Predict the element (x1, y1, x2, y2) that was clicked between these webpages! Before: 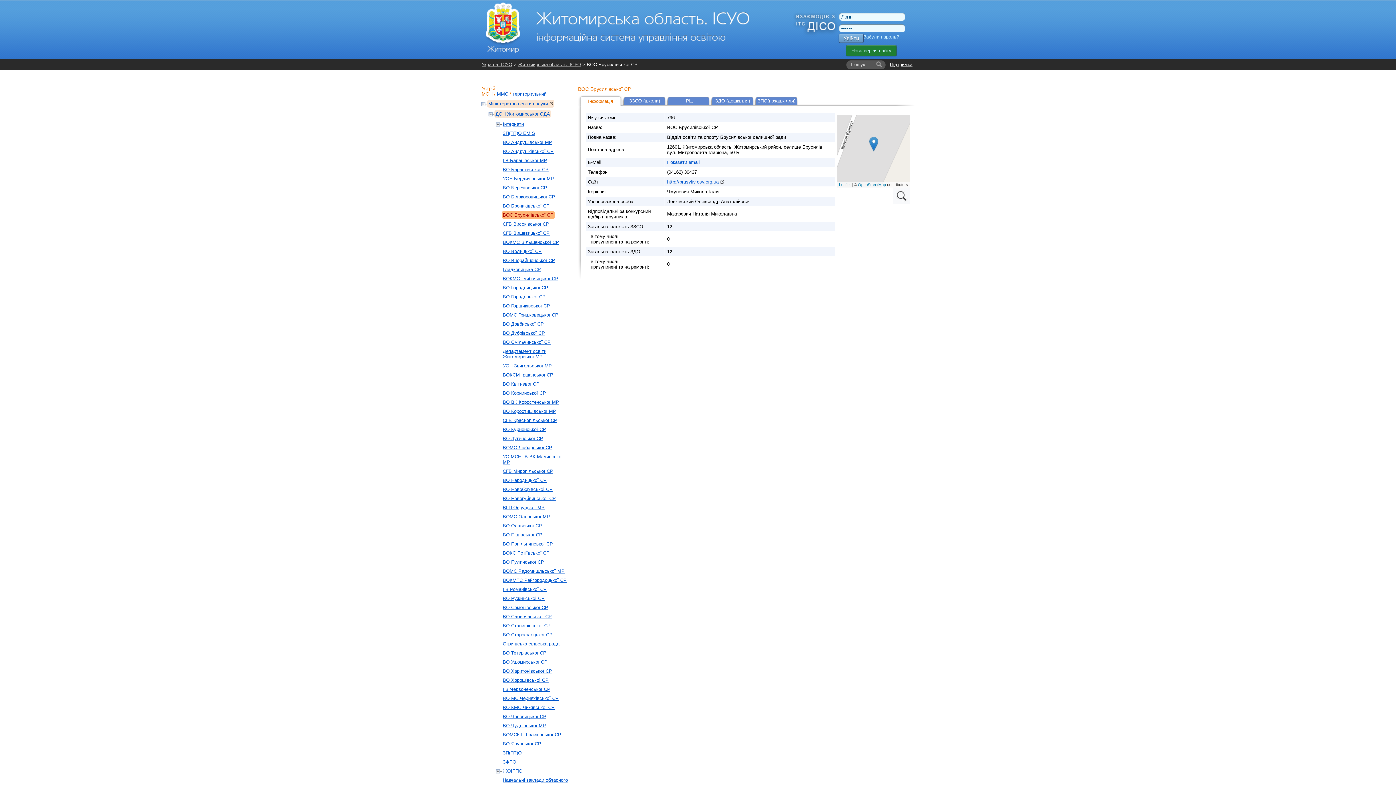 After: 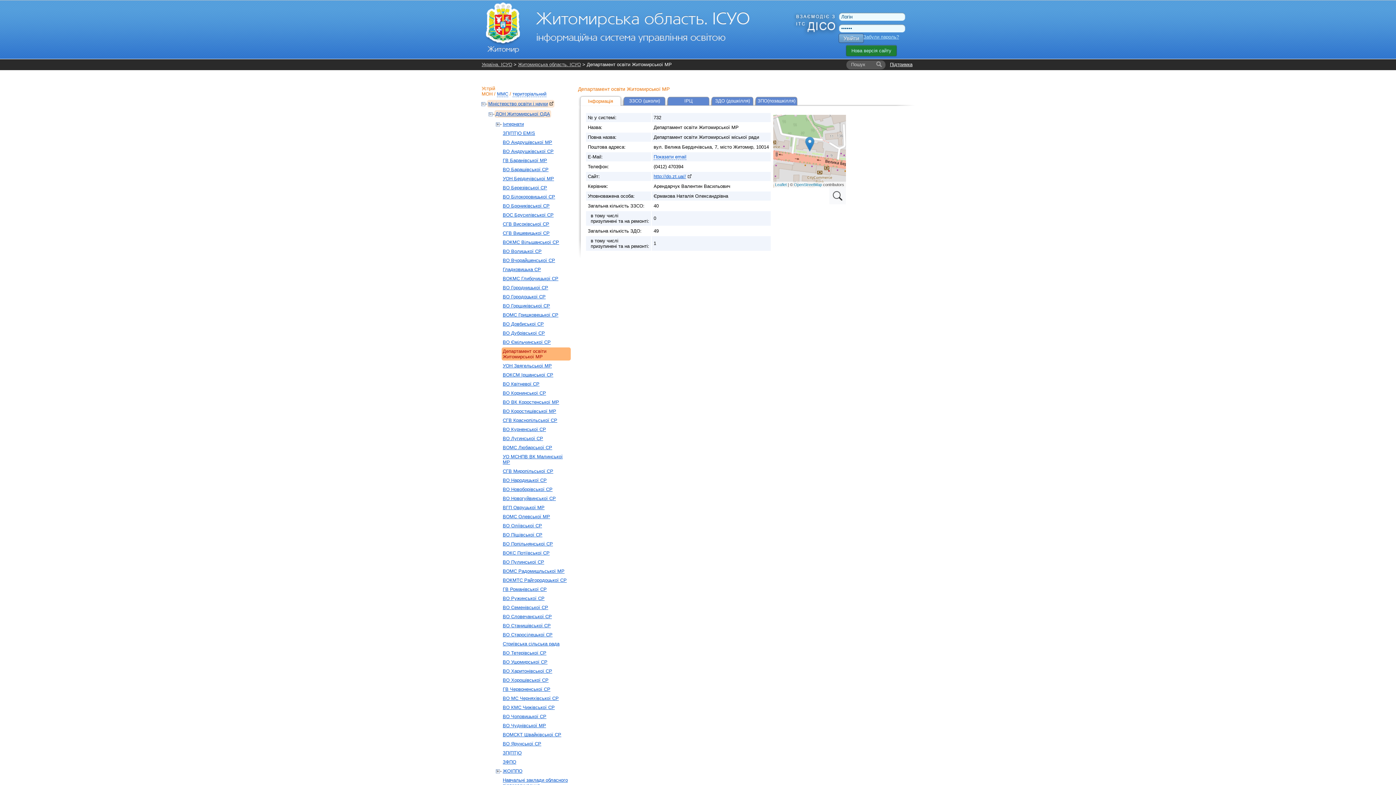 Action: label: Департамент освіти Житомирської МР bbox: (501, 347, 570, 360)